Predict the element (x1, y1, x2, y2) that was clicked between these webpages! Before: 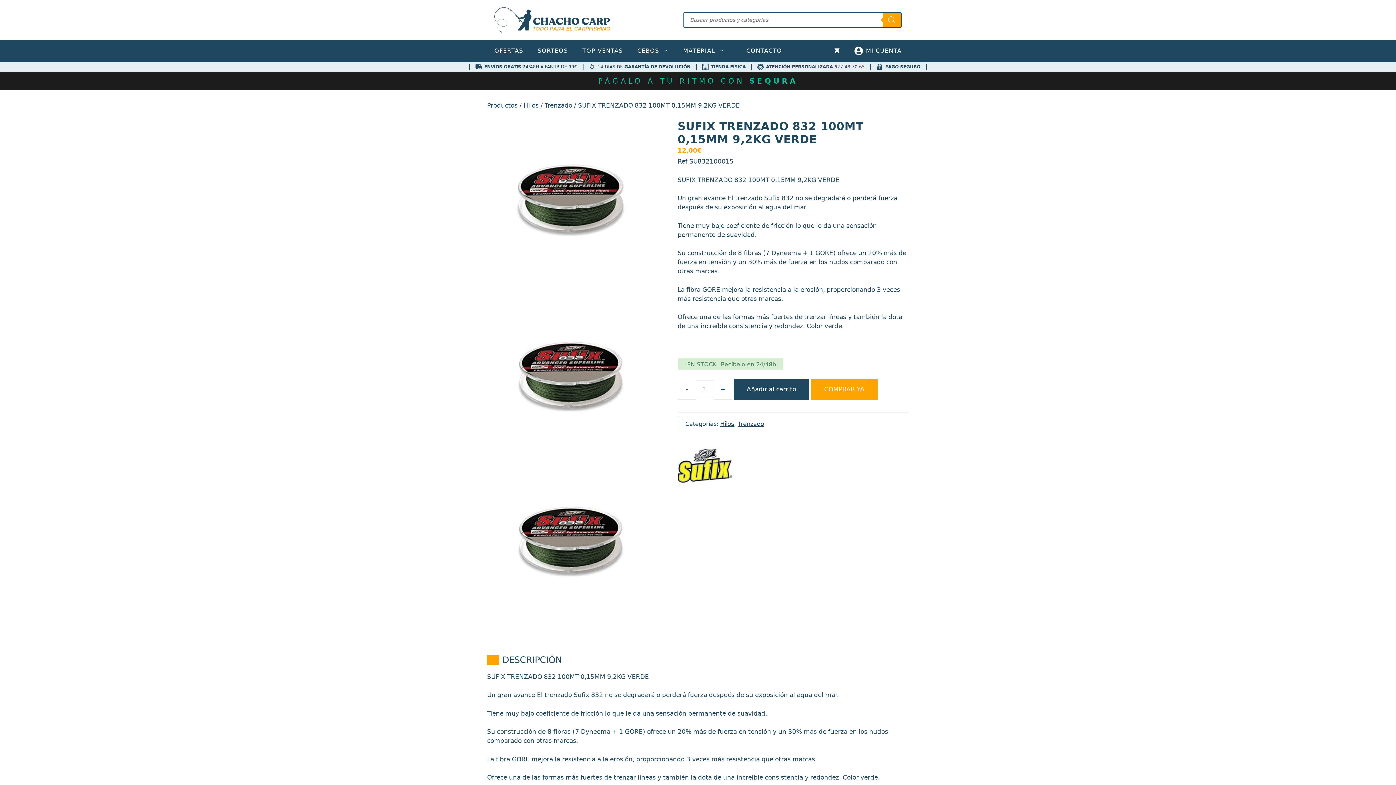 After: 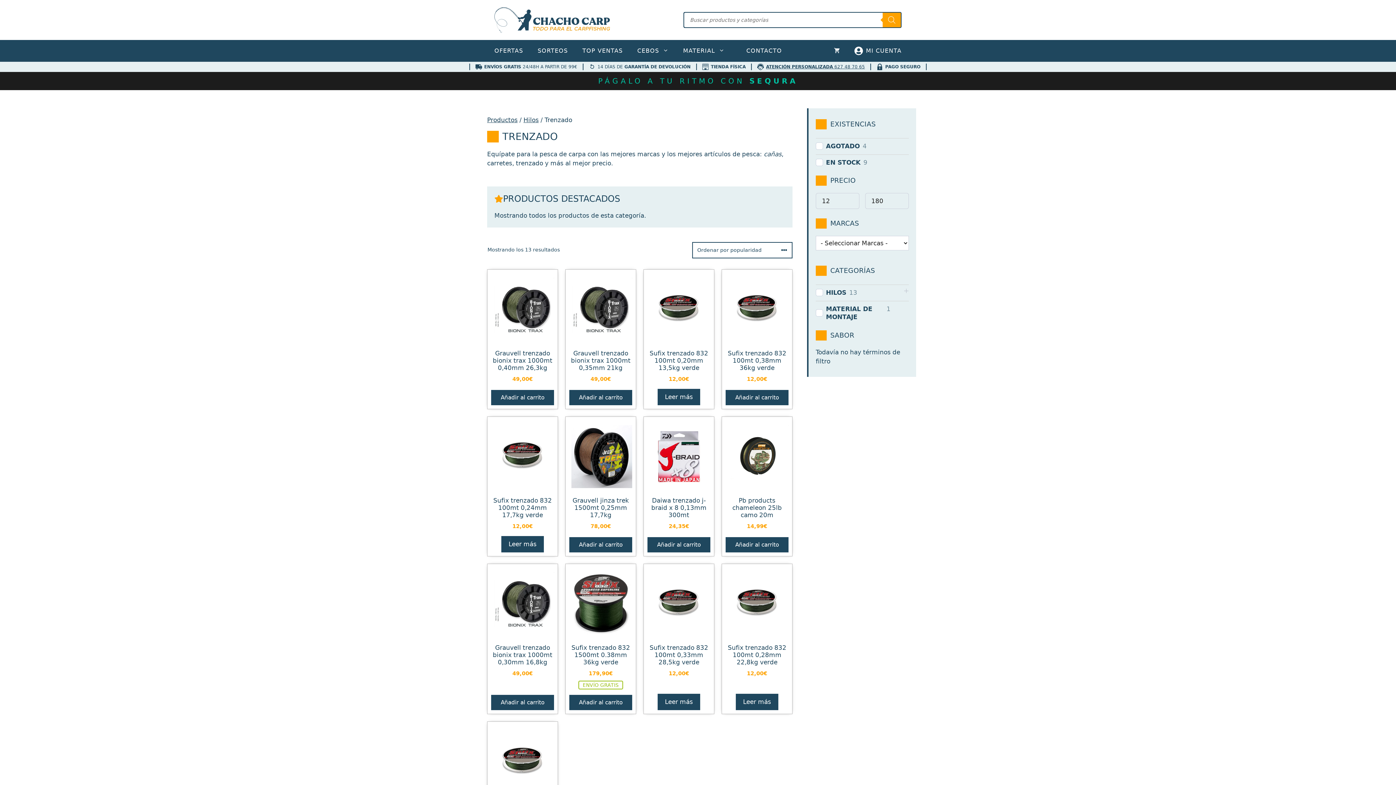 Action: label: Trenzado bbox: (544, 101, 572, 109)